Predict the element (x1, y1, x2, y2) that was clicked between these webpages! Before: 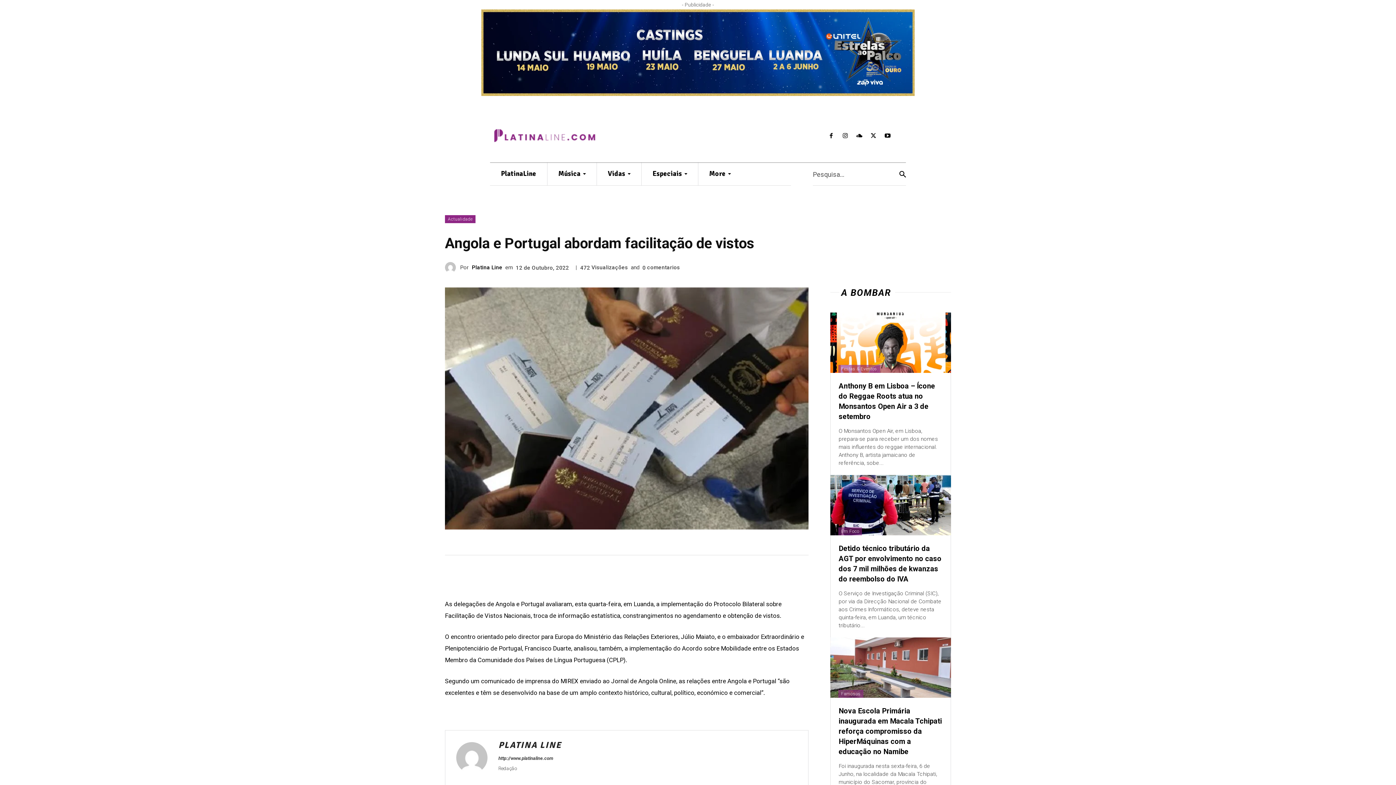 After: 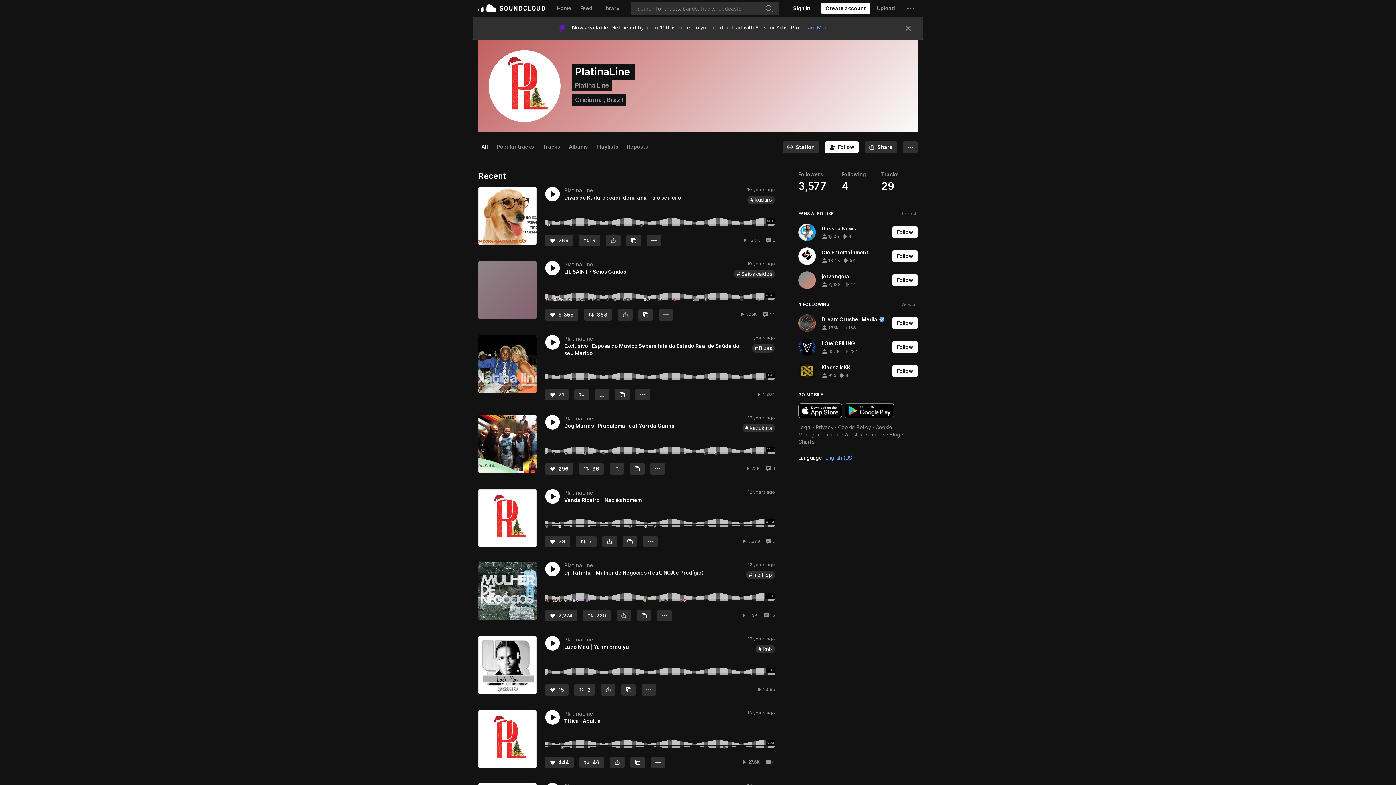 Action: bbox: (854, 131, 864, 141)